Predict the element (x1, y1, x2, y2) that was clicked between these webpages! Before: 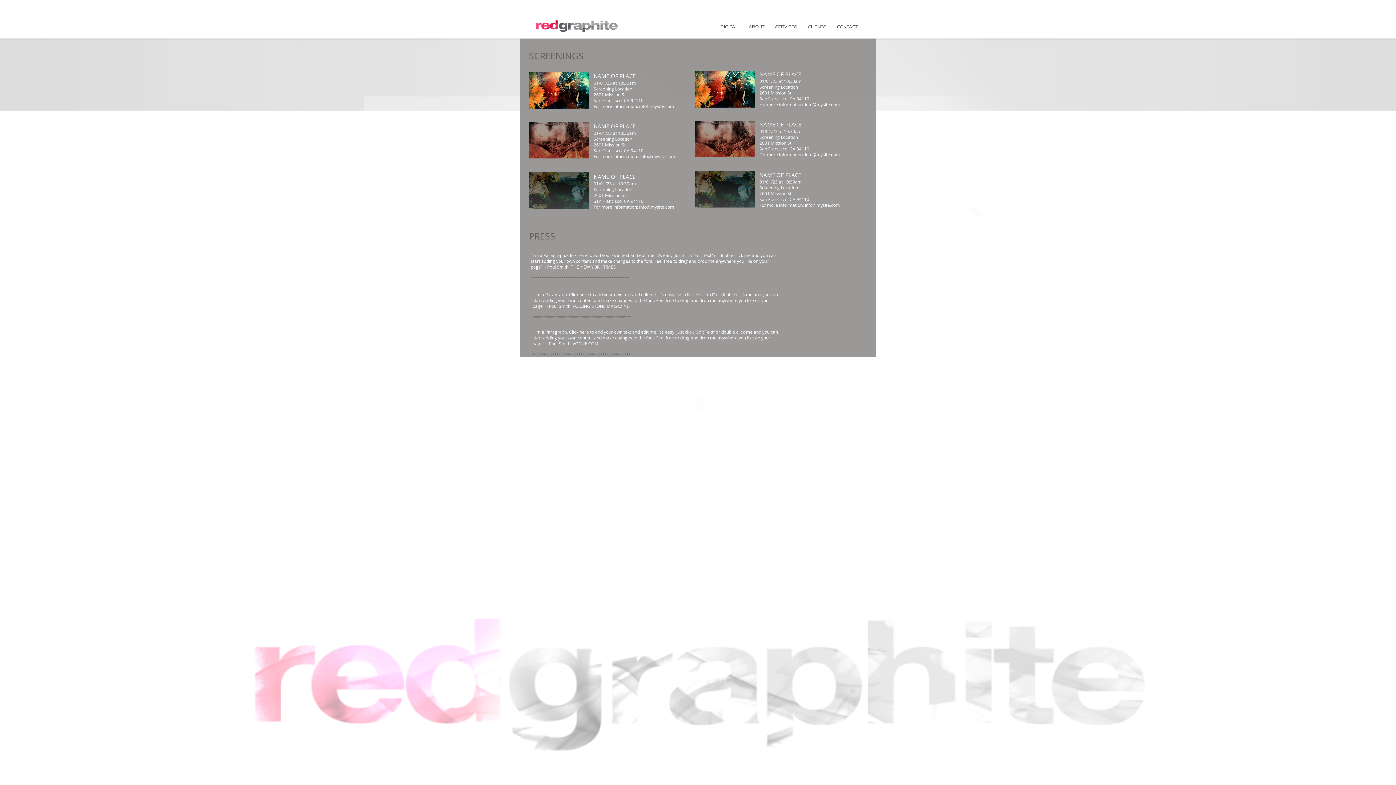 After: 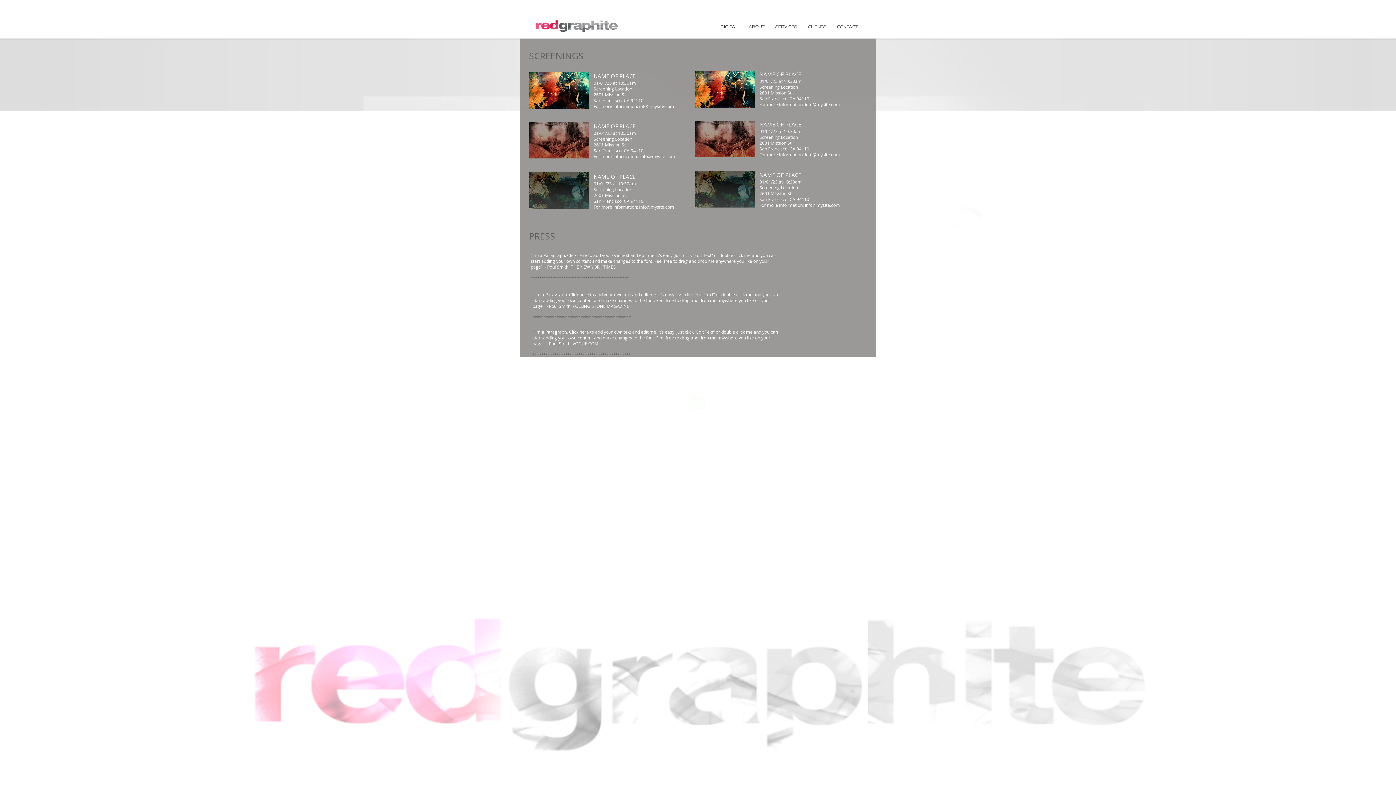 Action: label: info@mysite.com bbox: (805, 151, 840, 157)